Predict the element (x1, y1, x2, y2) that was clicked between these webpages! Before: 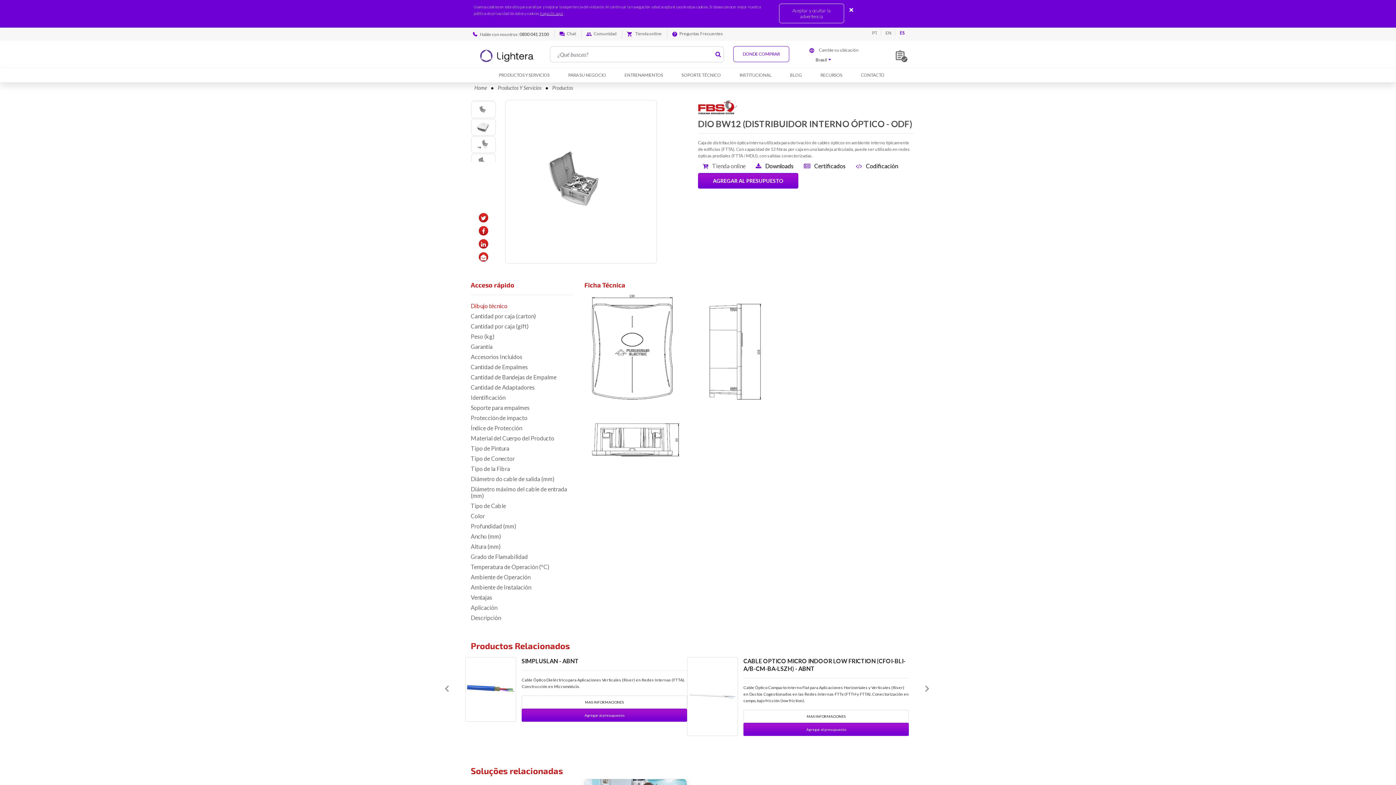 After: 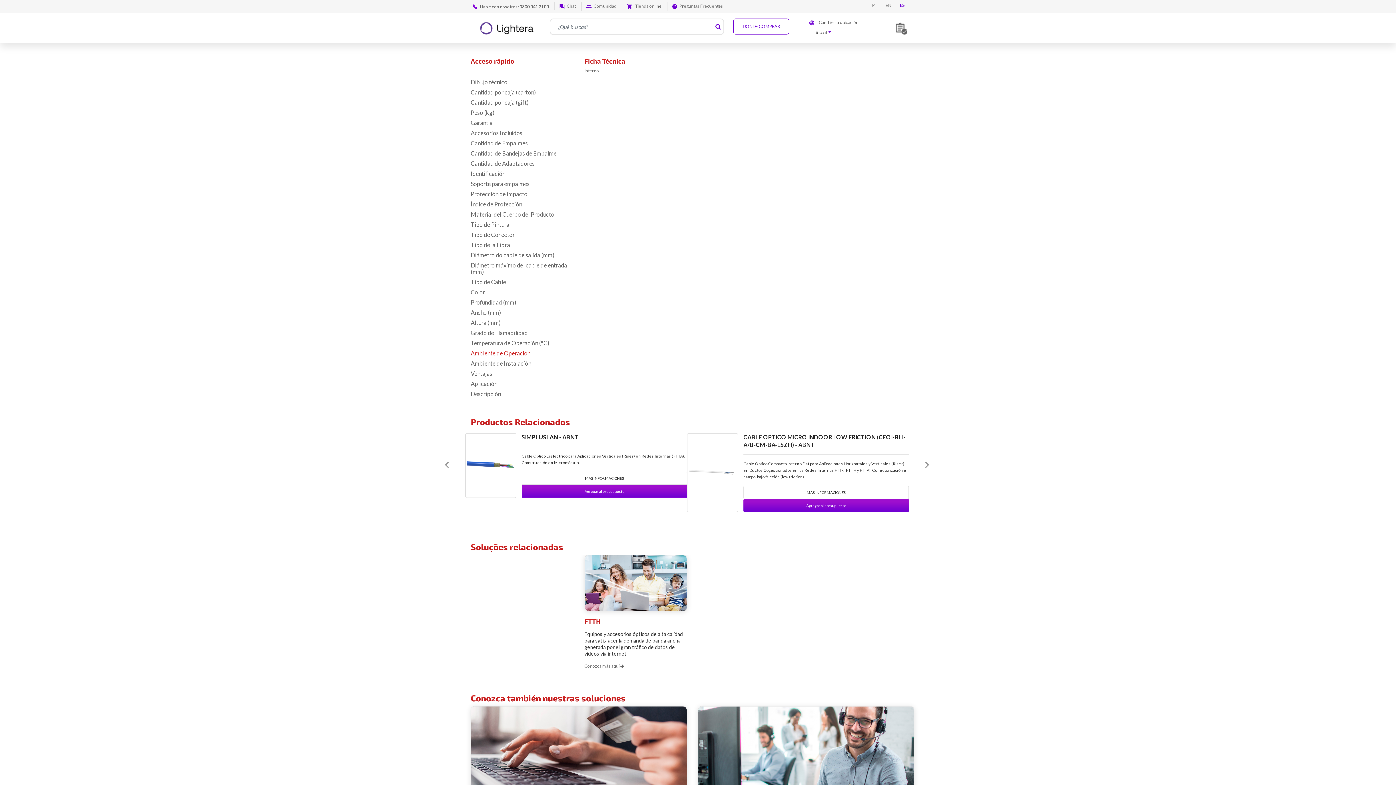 Action: bbox: (470, 573, 530, 580) label: Ambiente de Operación